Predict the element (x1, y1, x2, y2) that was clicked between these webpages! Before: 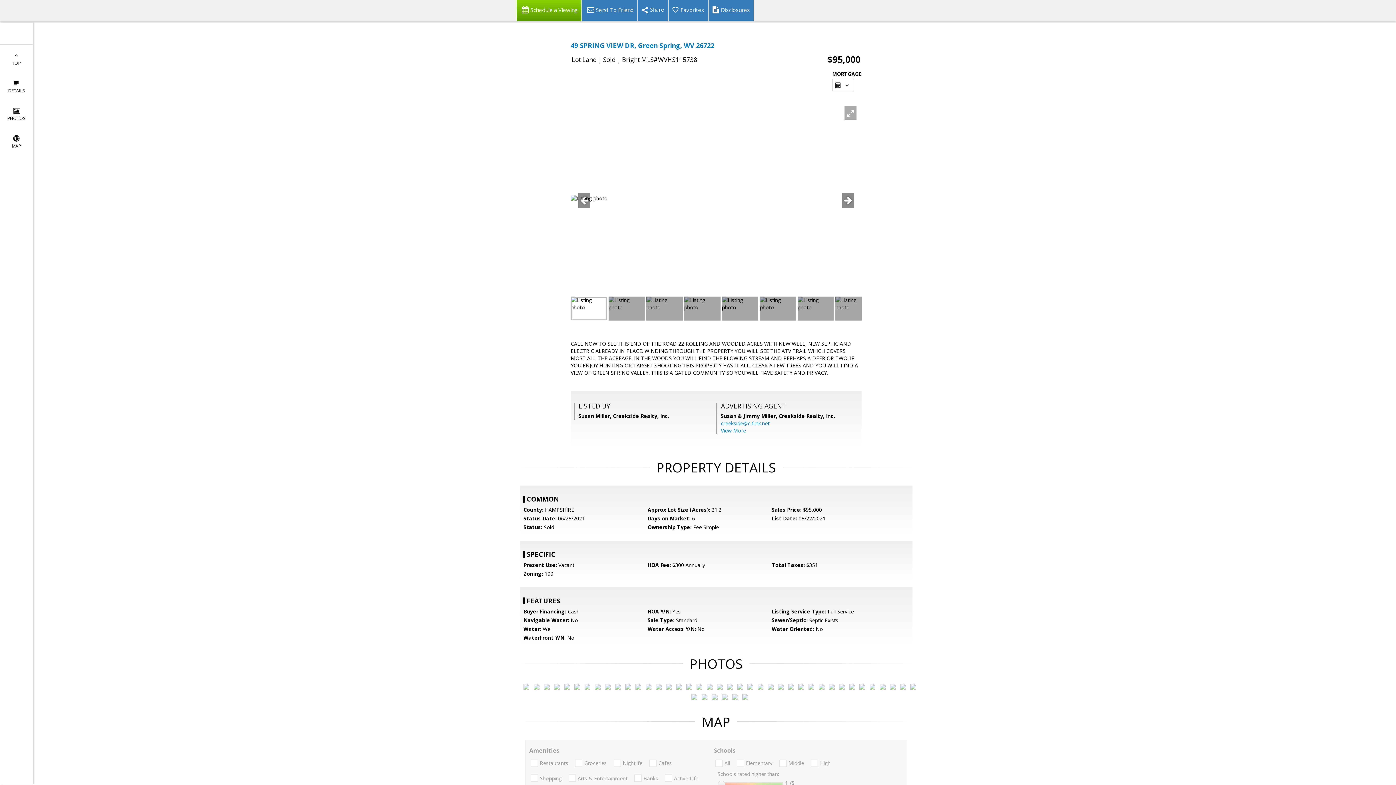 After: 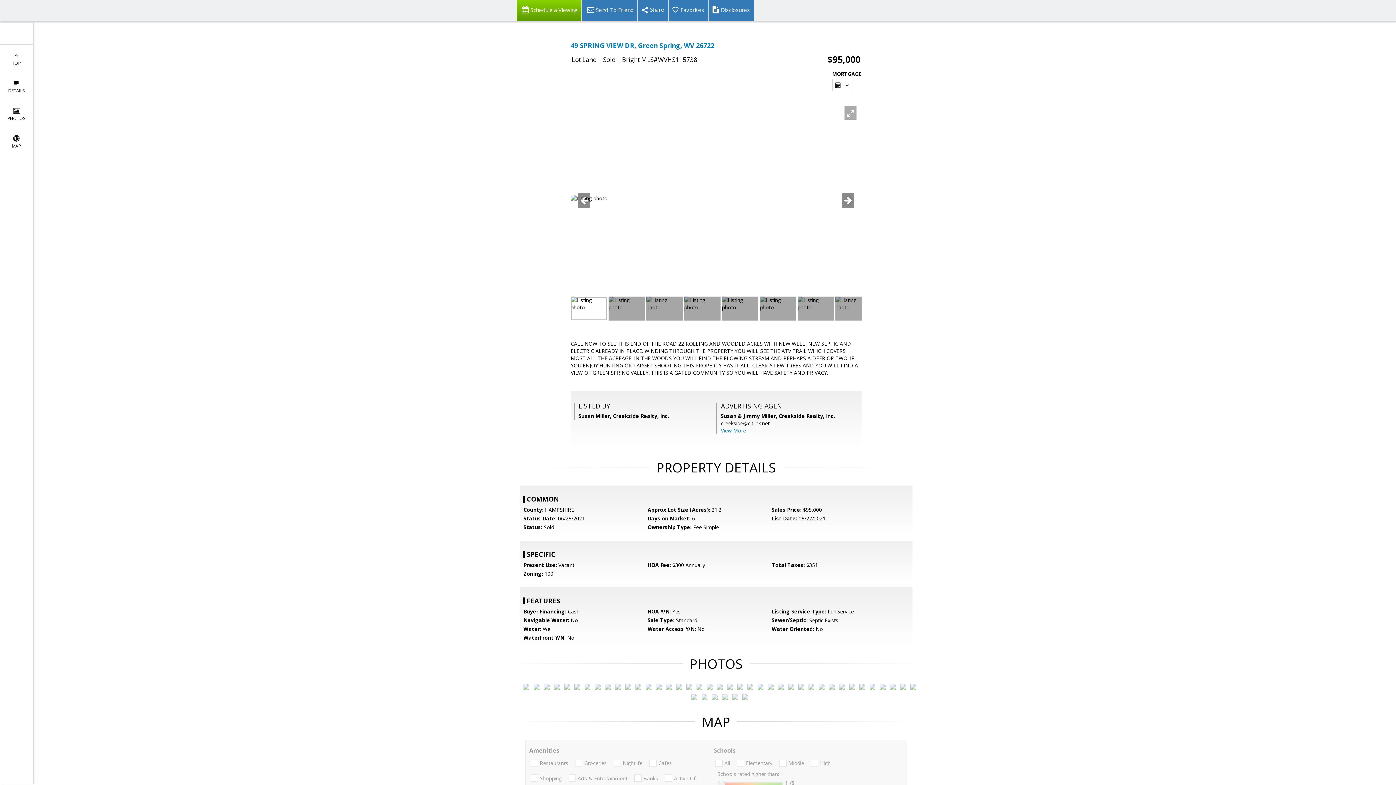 Action: label: creekside@citlink.net bbox: (721, 420, 769, 426)